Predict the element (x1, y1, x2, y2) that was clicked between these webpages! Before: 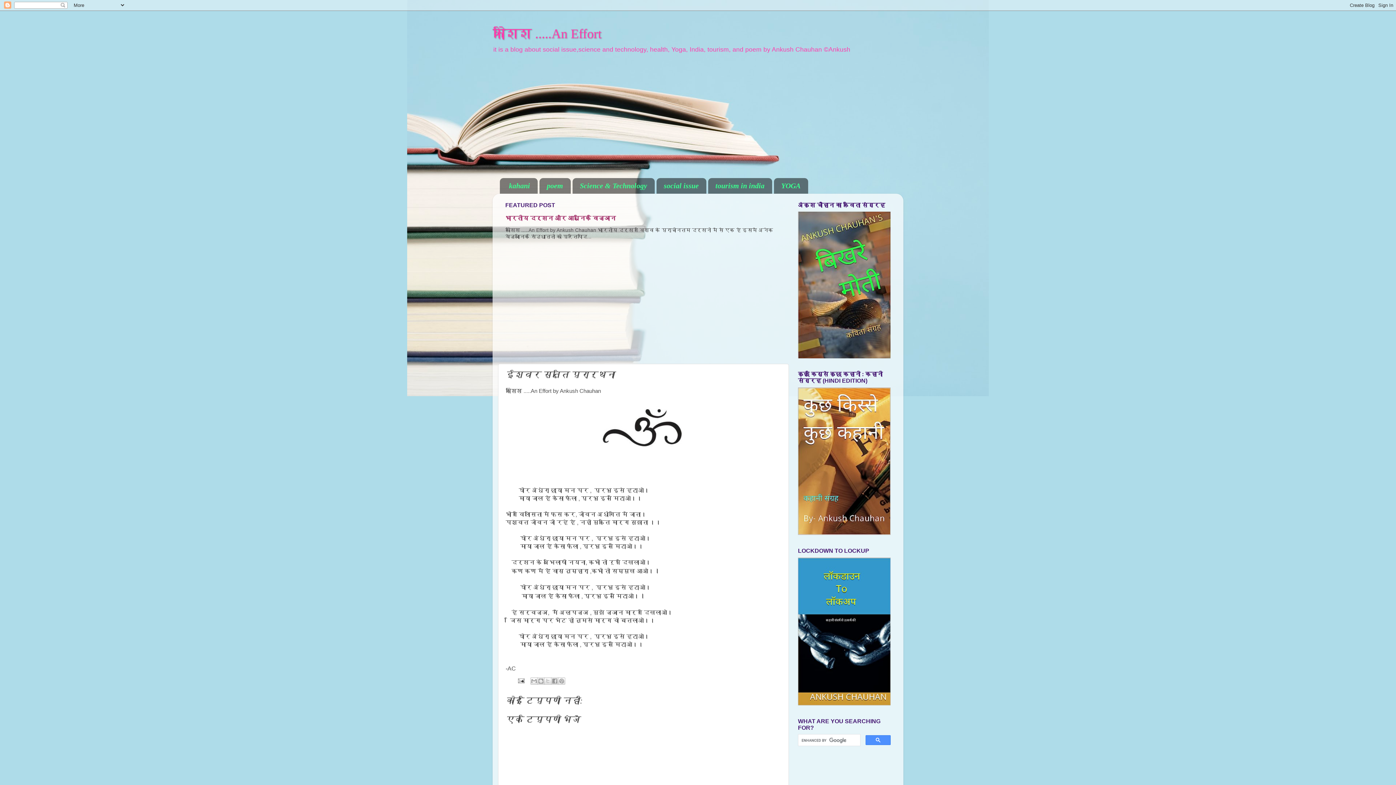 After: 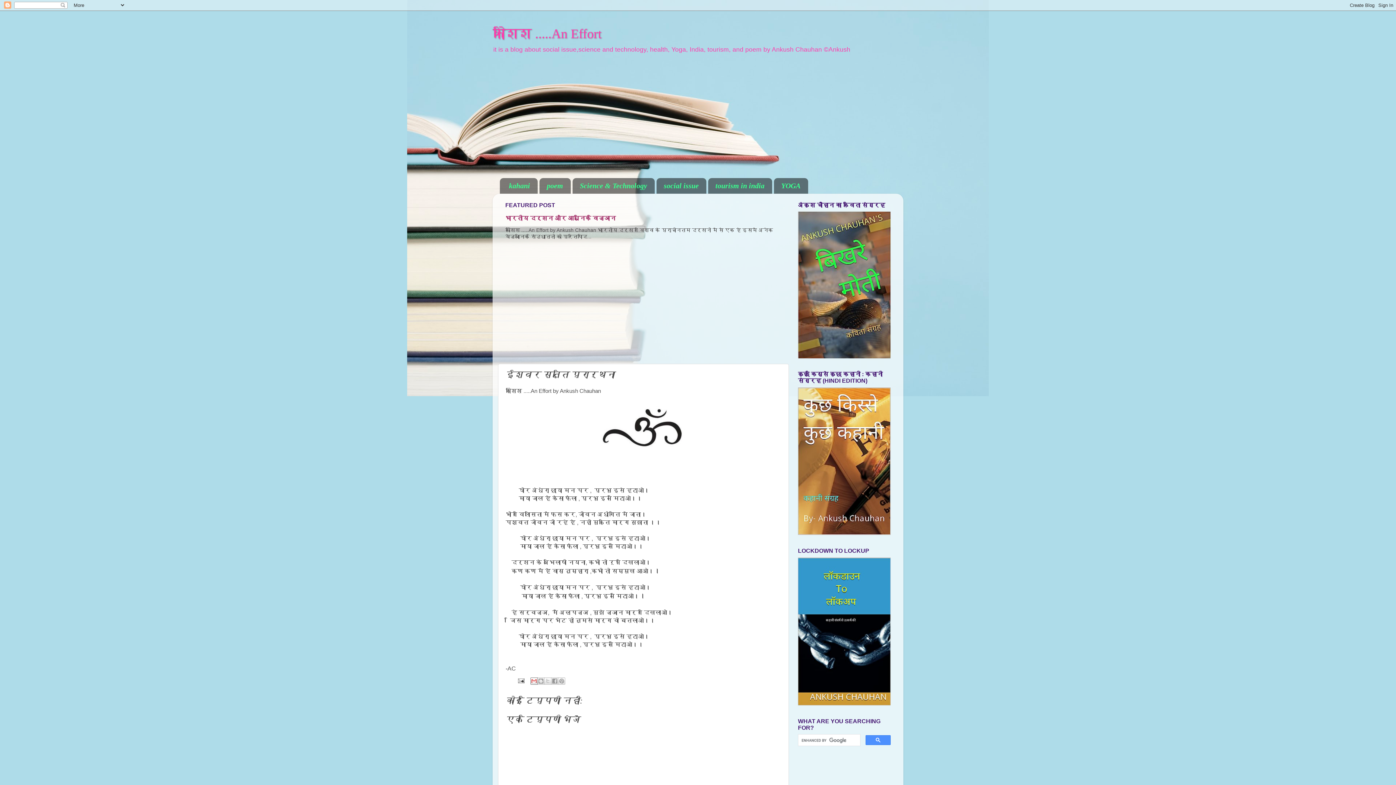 Action: bbox: (530, 677, 537, 685) label: इसे ईमेल करें